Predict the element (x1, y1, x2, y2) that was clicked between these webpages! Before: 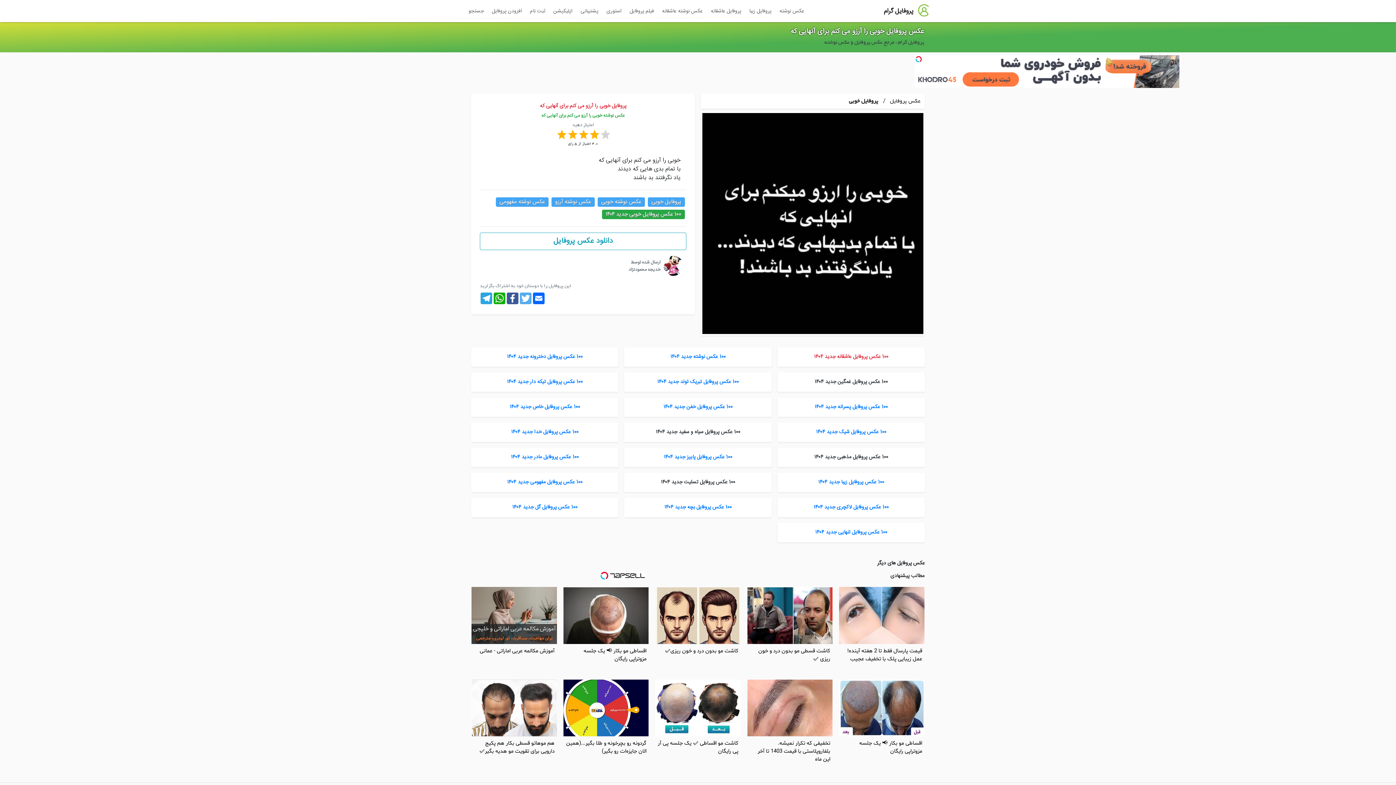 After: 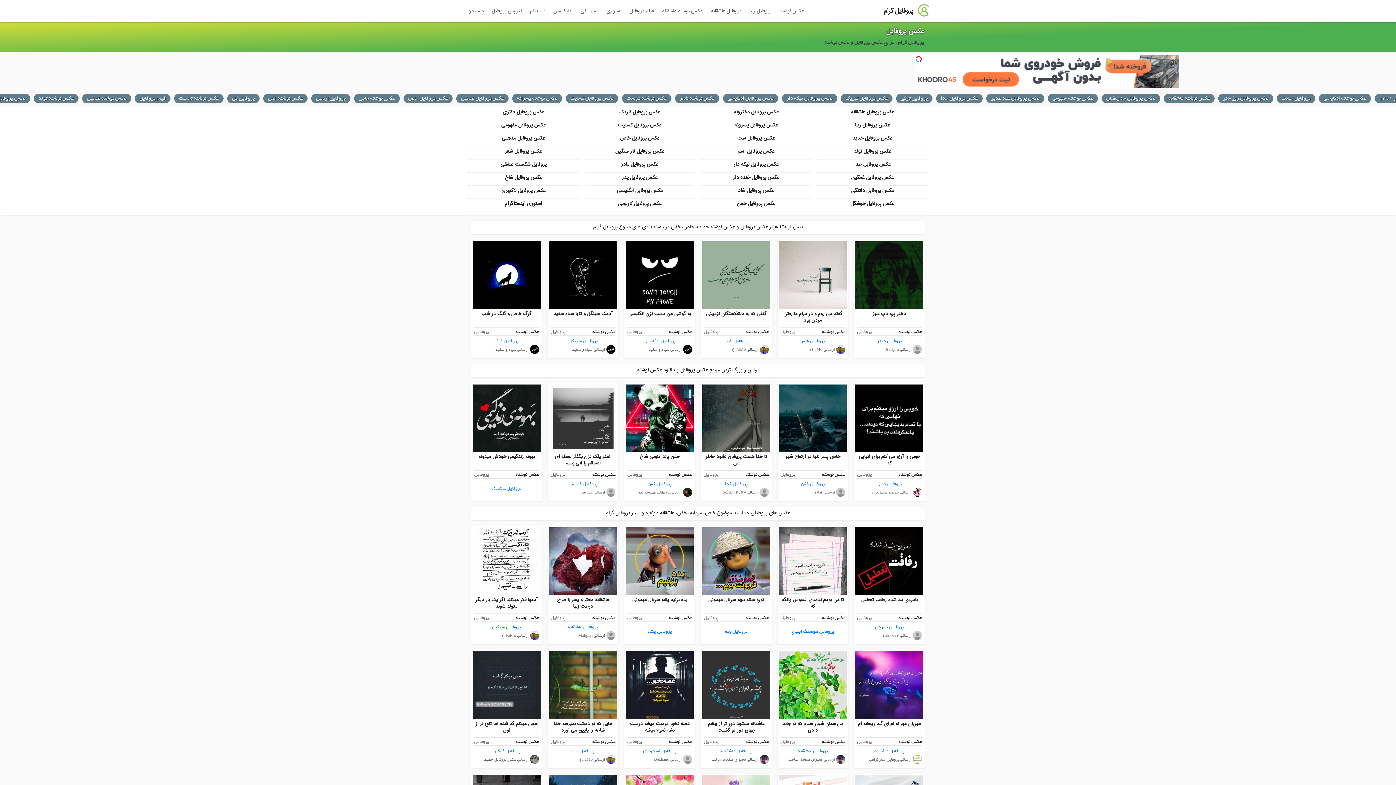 Action: label: پروفایل گرام bbox: (884, 2, 916, 16)